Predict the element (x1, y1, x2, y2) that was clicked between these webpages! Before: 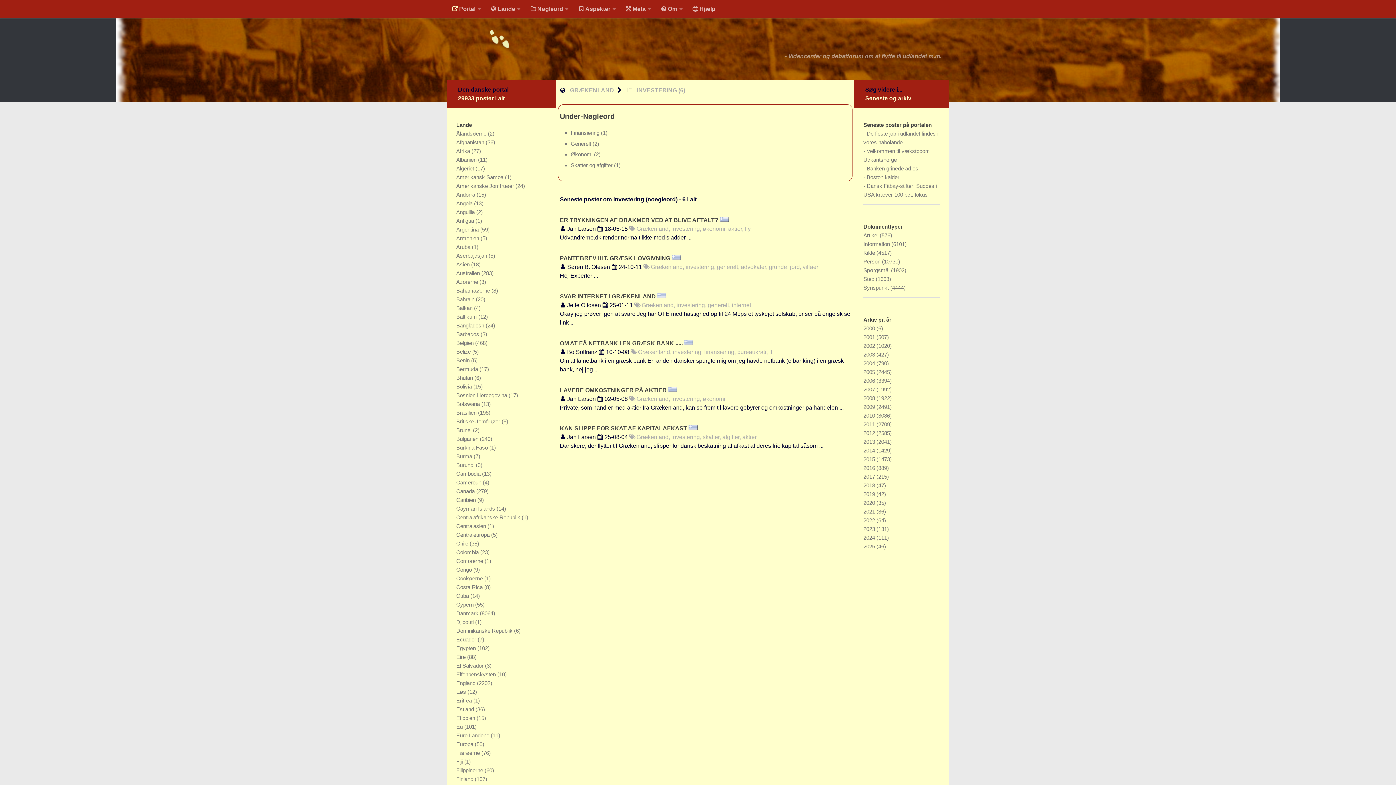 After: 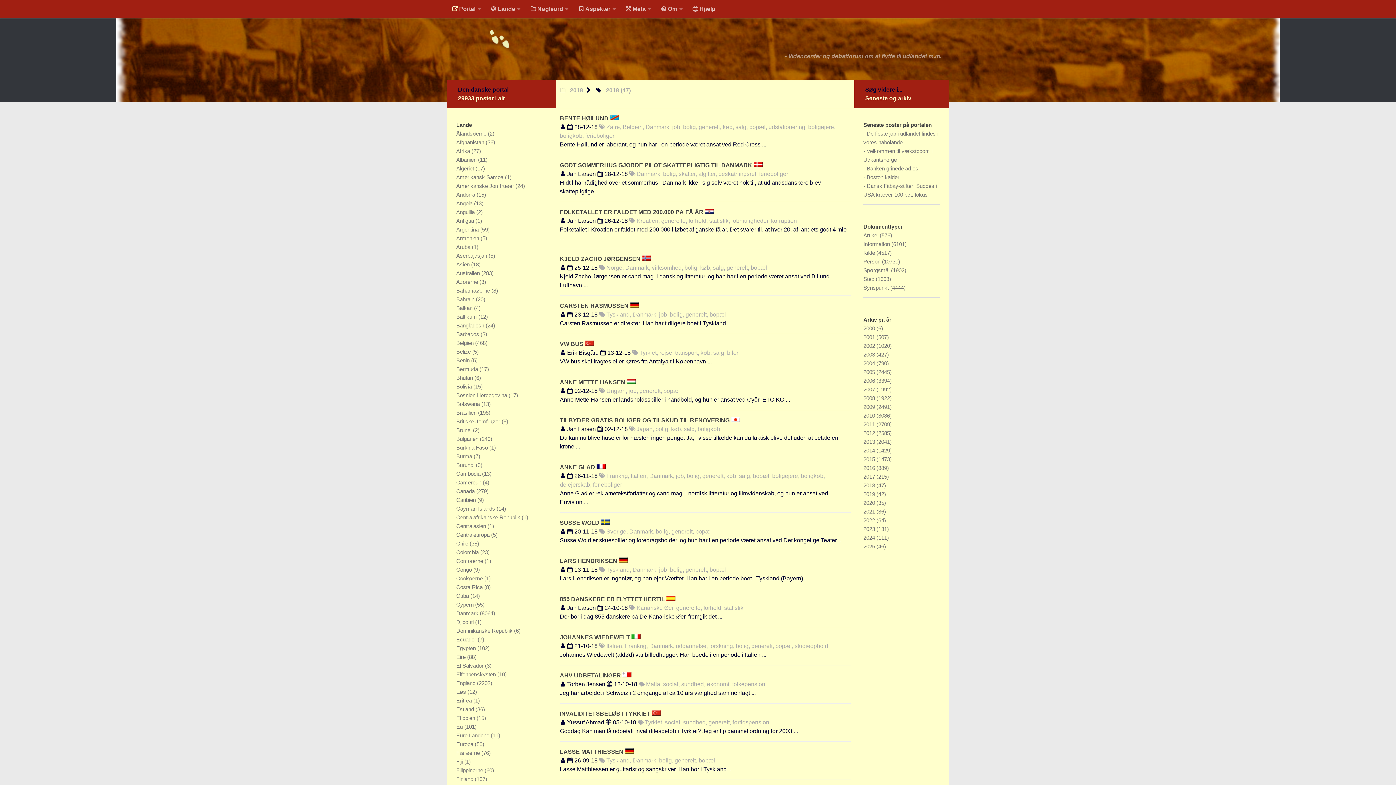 Action: bbox: (863, 482, 876, 488) label: 2018 